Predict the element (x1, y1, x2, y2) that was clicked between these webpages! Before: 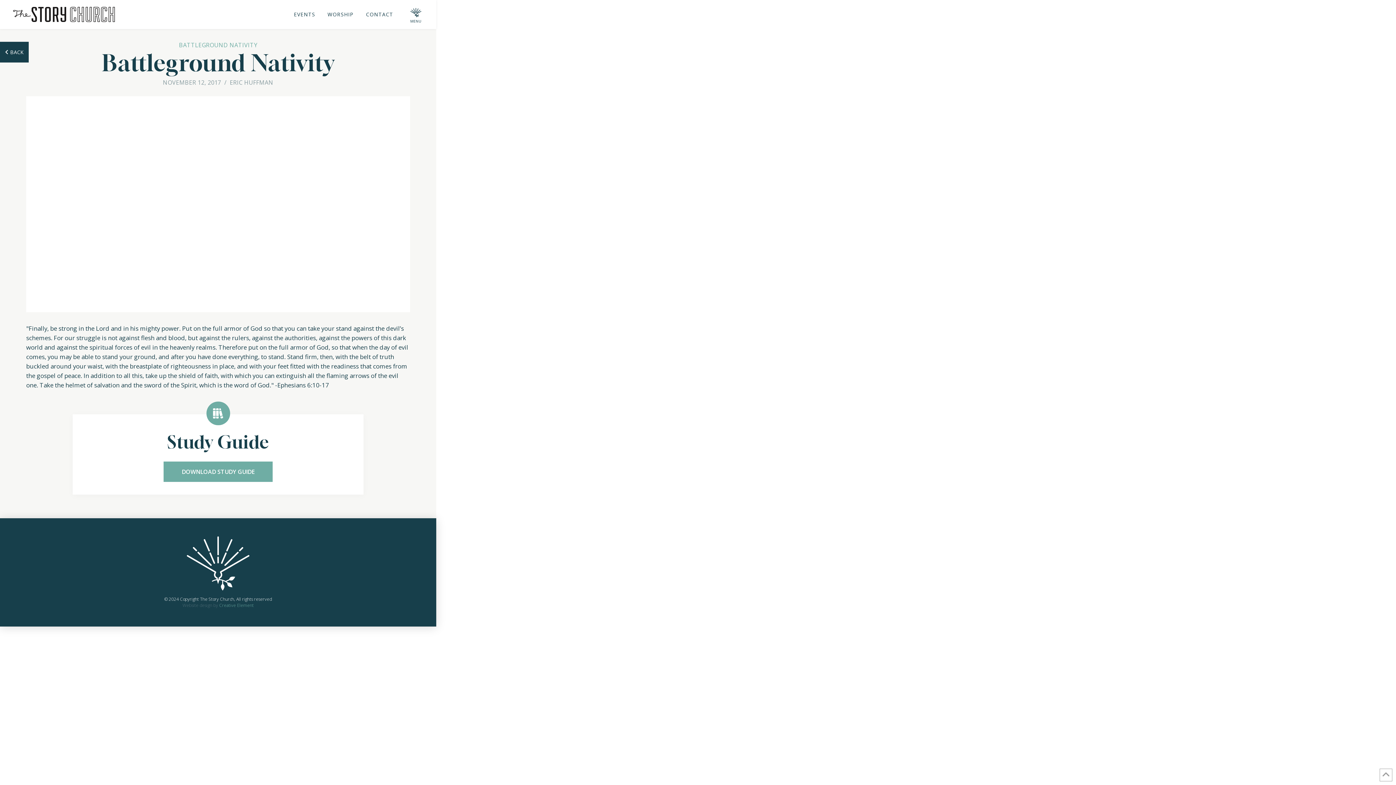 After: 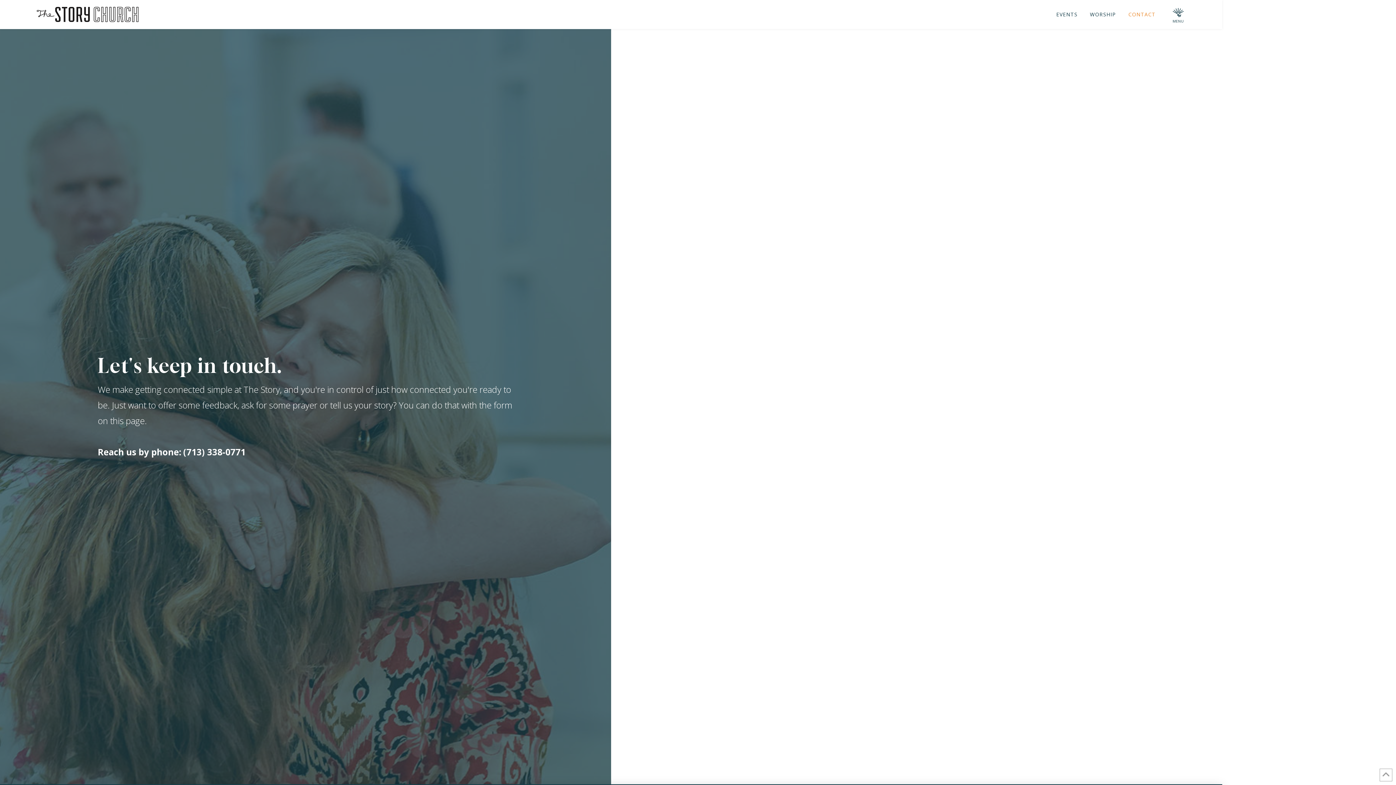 Action: label: CONTACT bbox: (363, 10, 395, 18)